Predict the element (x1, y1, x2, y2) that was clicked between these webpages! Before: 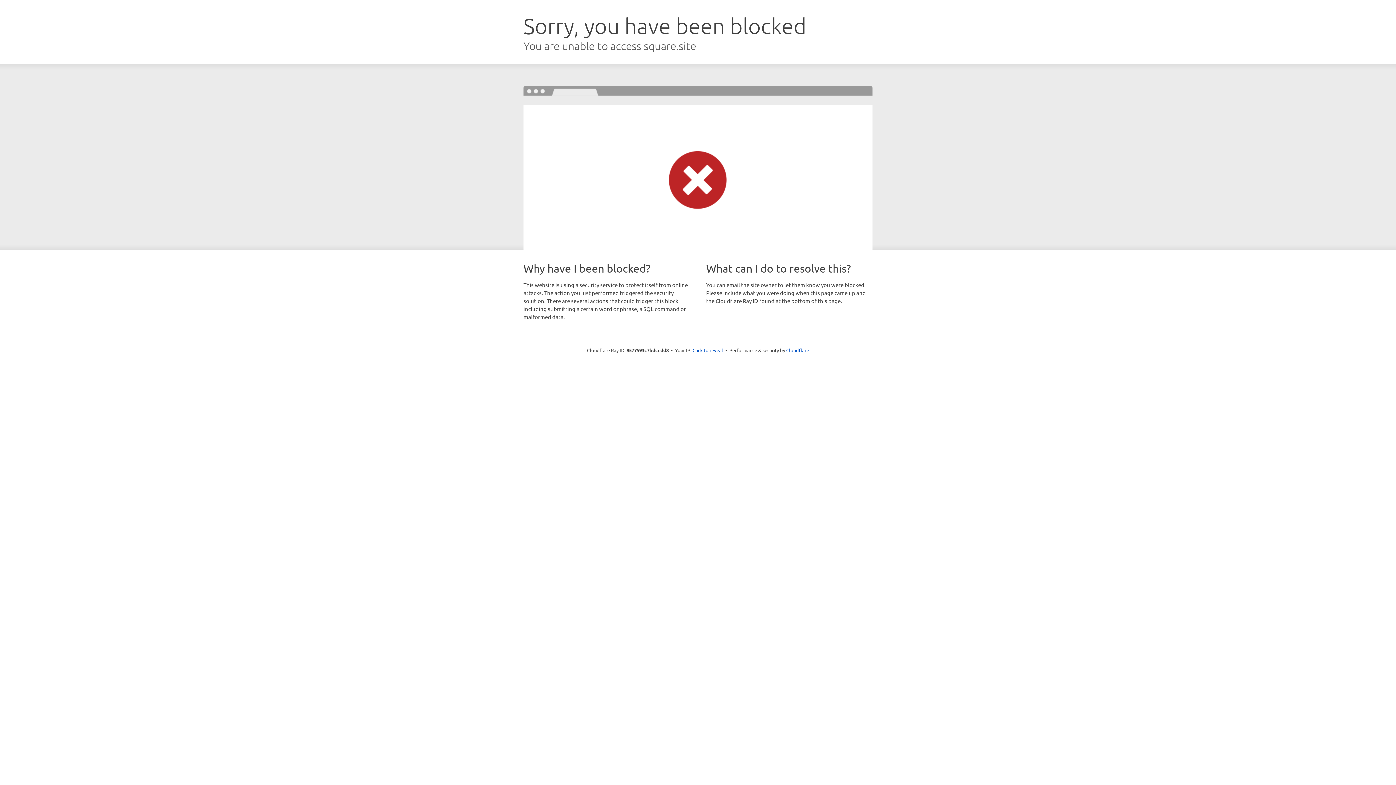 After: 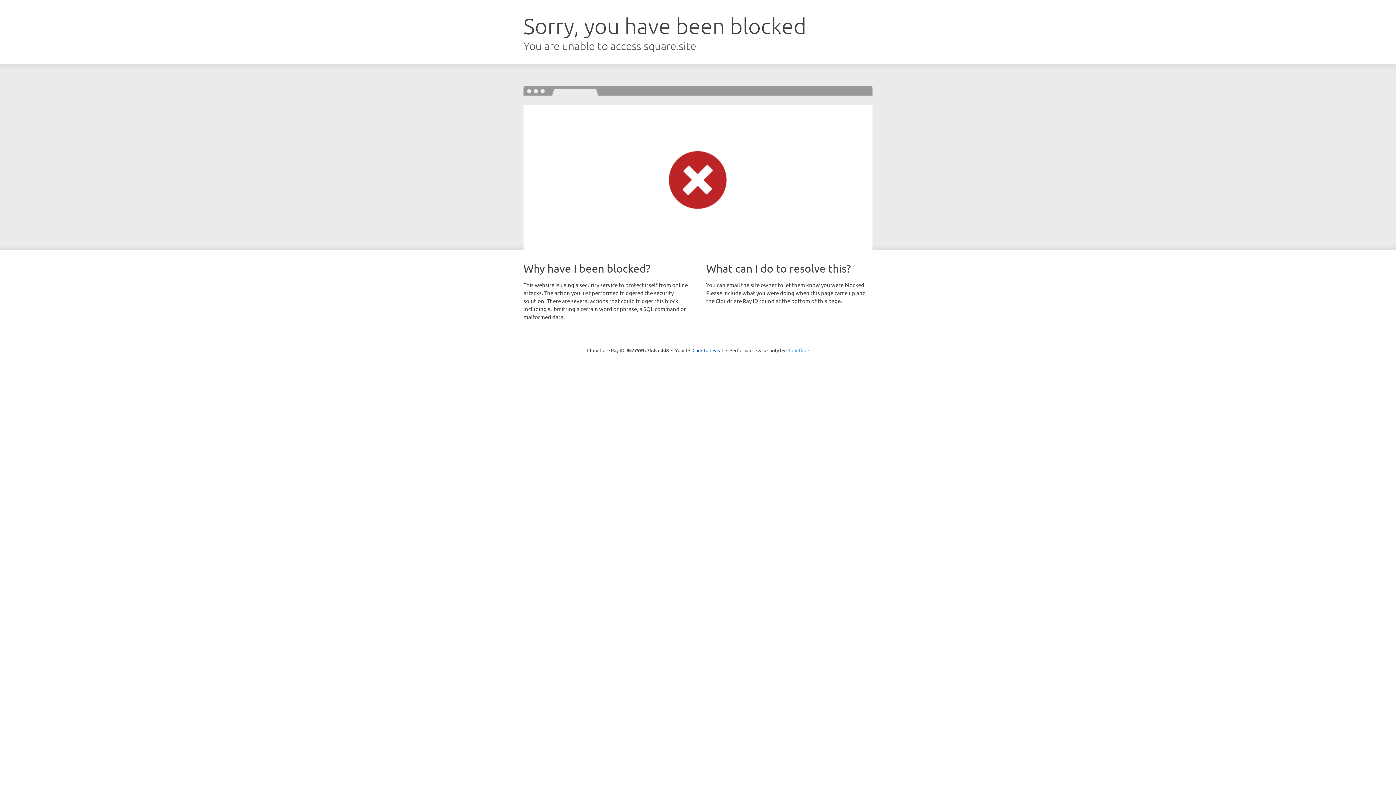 Action: label: Cloudflare bbox: (786, 347, 809, 353)